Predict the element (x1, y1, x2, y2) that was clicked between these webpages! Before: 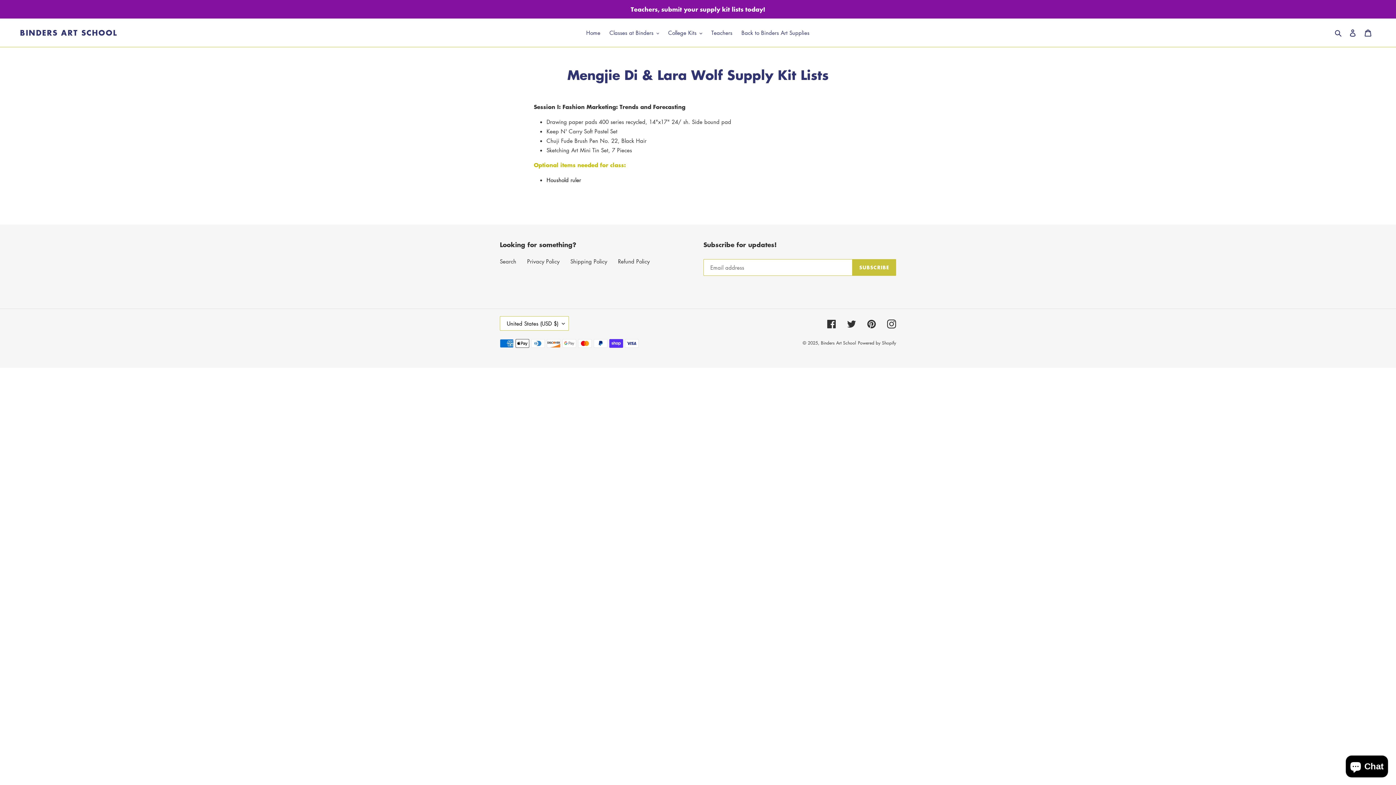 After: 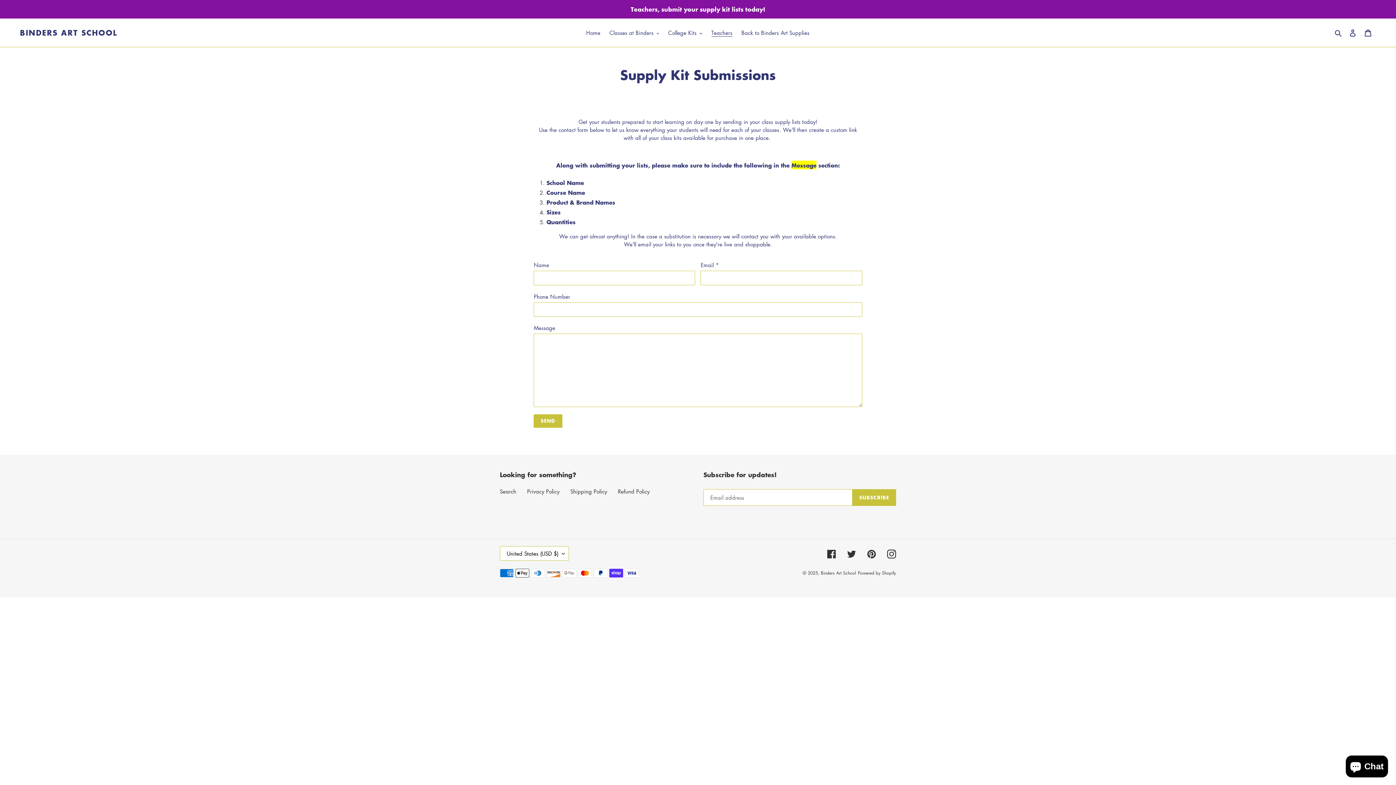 Action: label: Teachers, submit your supply kit lists today! bbox: (0, 0, 1395, 17)